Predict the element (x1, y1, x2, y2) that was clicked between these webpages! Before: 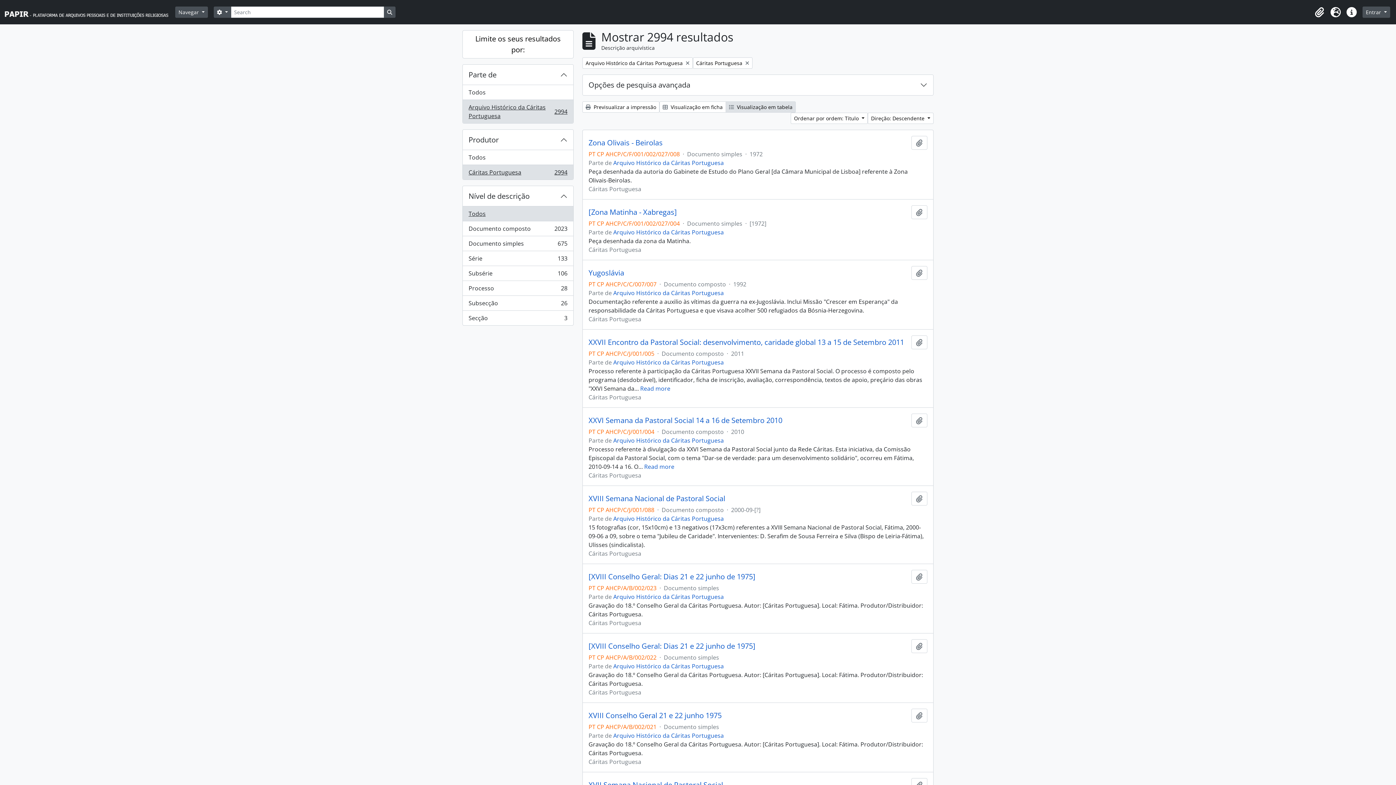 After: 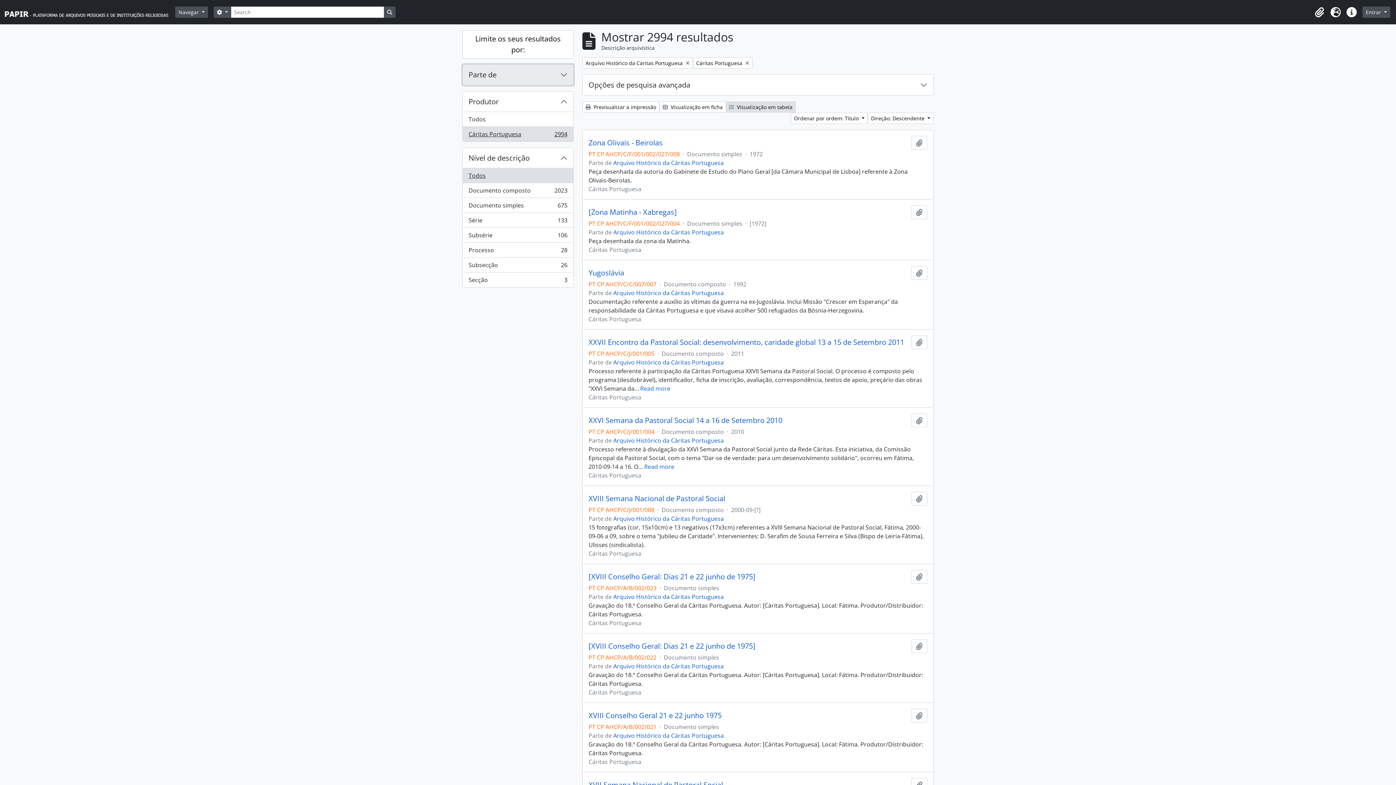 Action: label: Parte de bbox: (462, 64, 573, 85)